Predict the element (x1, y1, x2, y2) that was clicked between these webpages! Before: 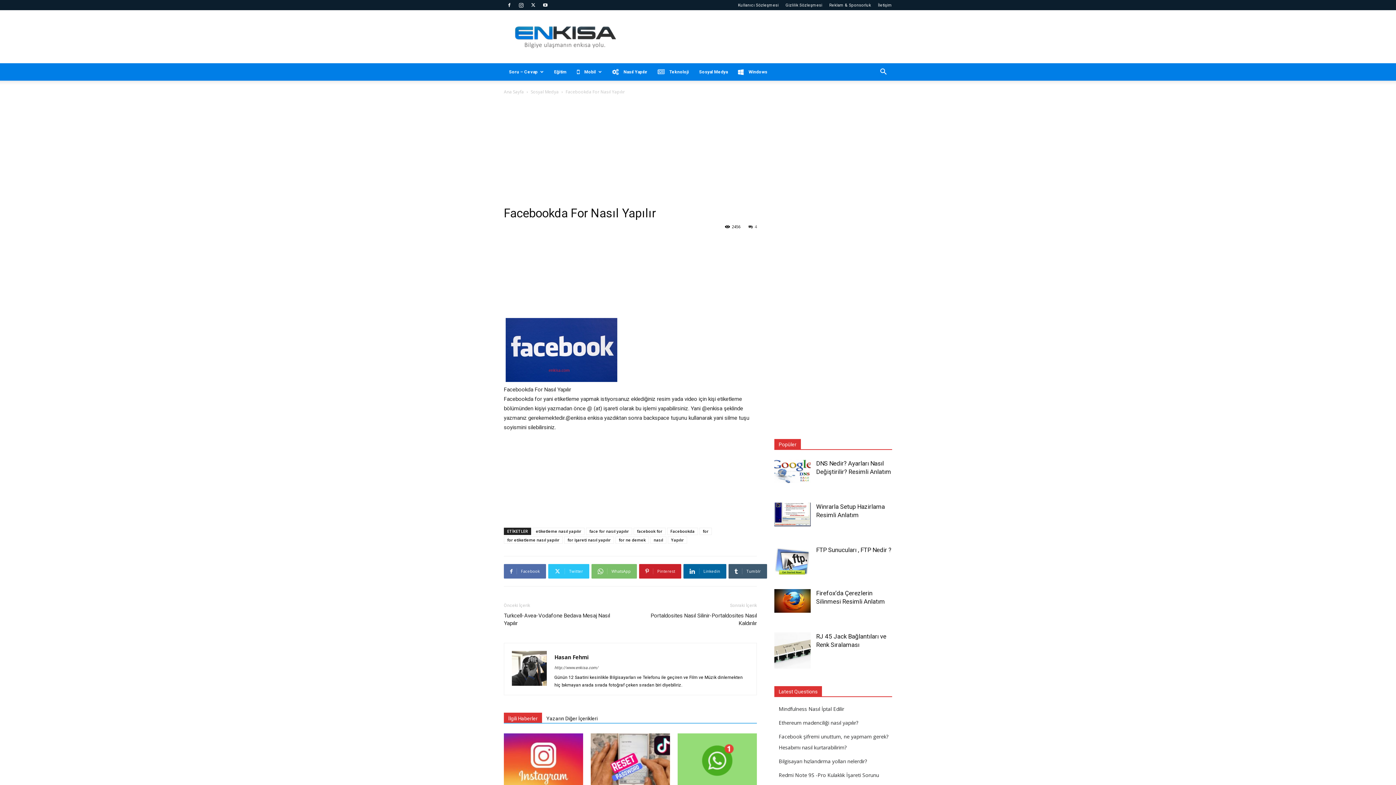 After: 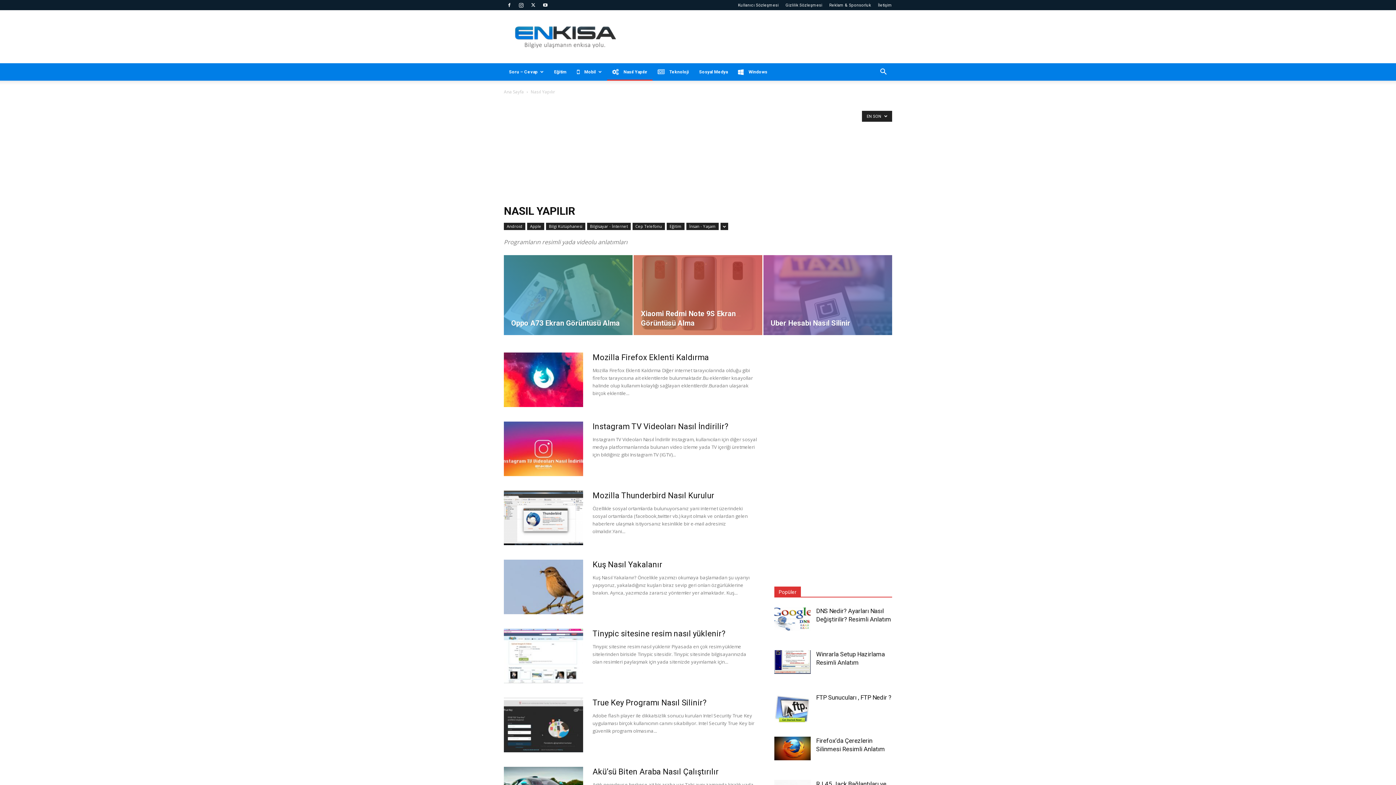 Action: label:  Nasıl Yapılır bbox: (607, 63, 652, 80)